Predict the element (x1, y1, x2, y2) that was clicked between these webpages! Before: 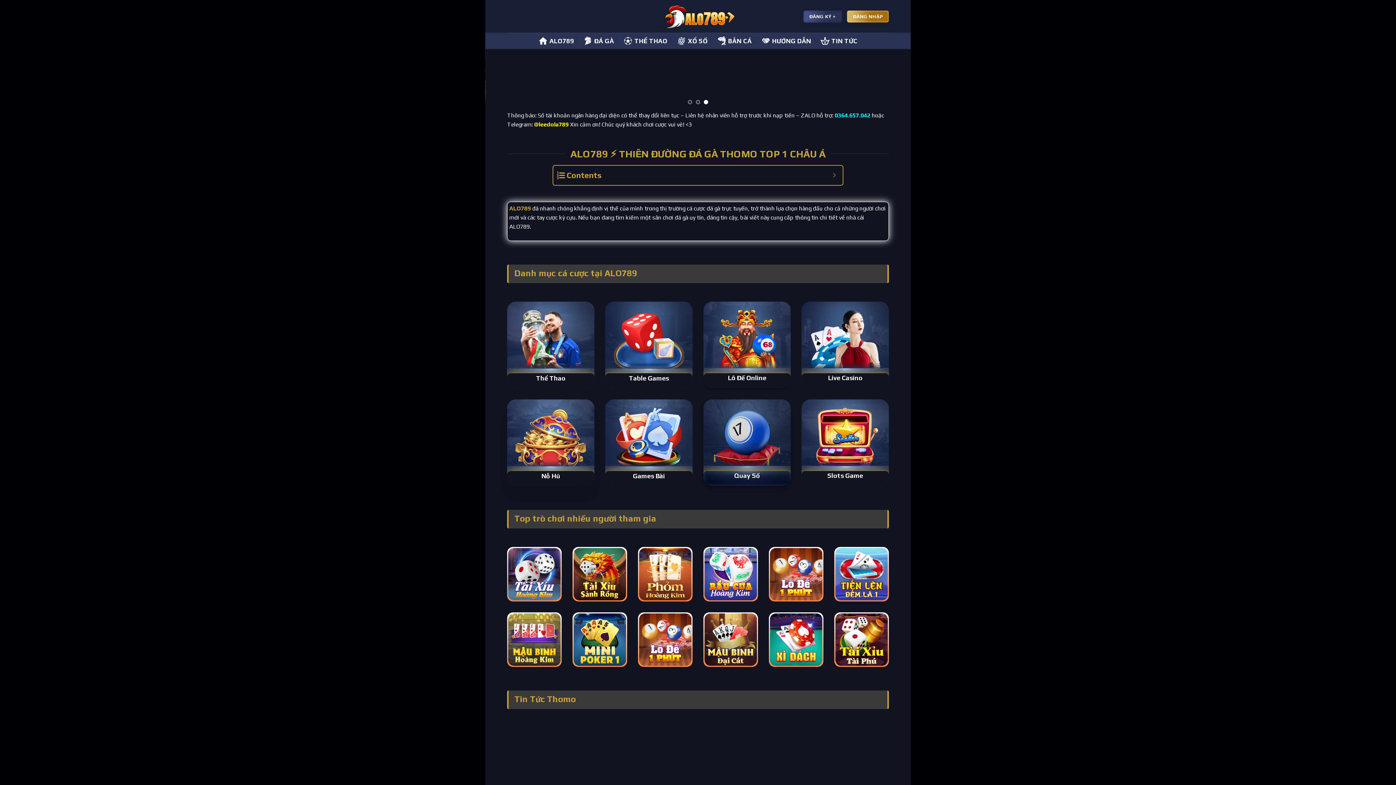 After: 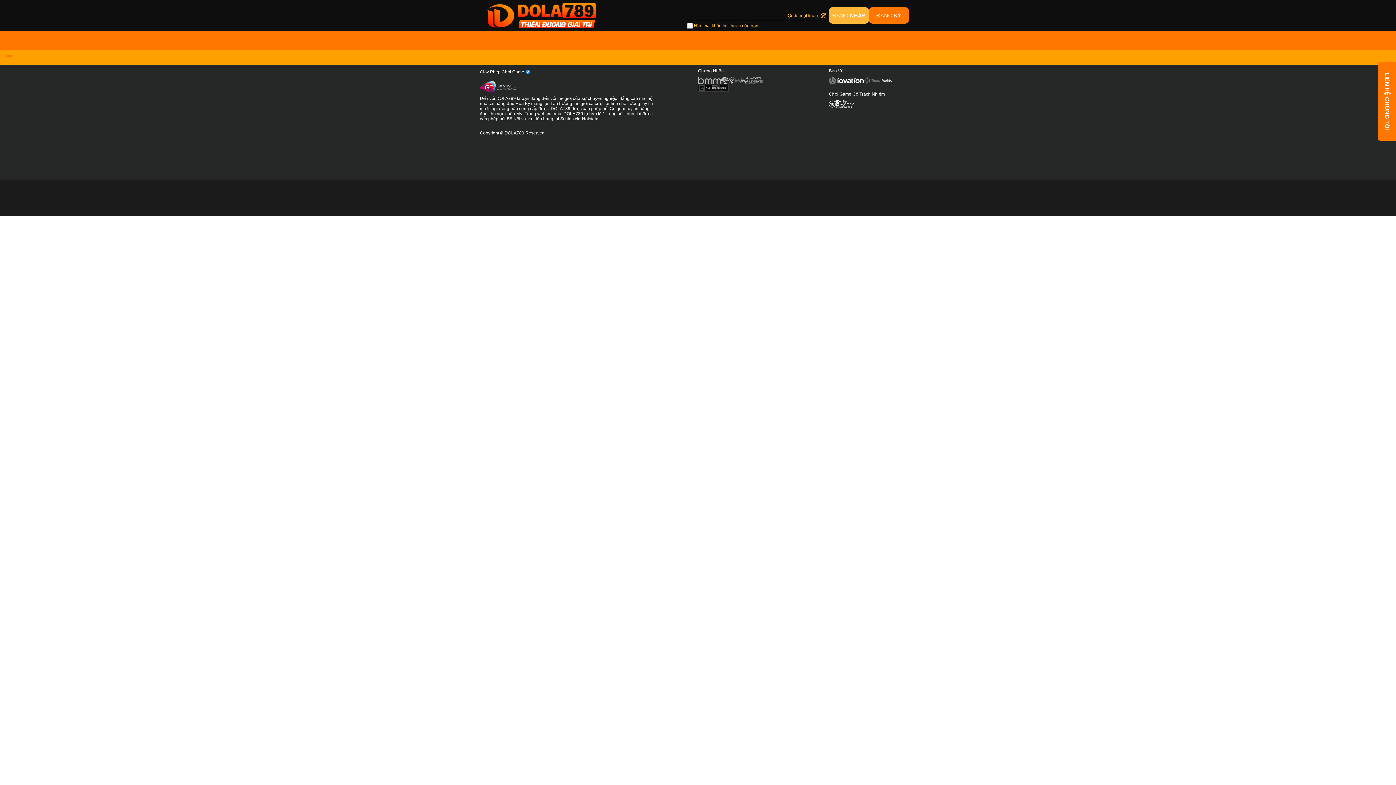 Action: label: ĐĂNG KÝ + bbox: (803, 10, 842, 22)